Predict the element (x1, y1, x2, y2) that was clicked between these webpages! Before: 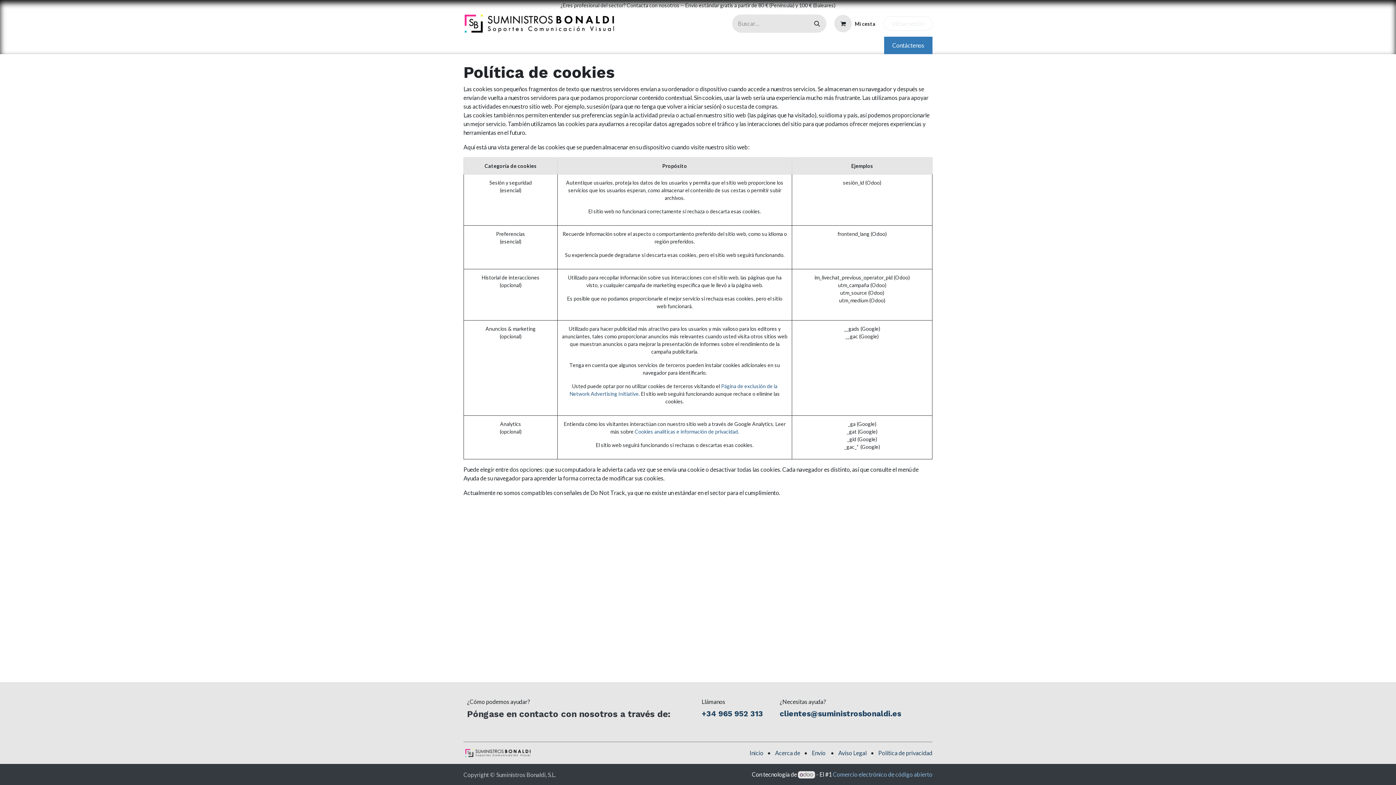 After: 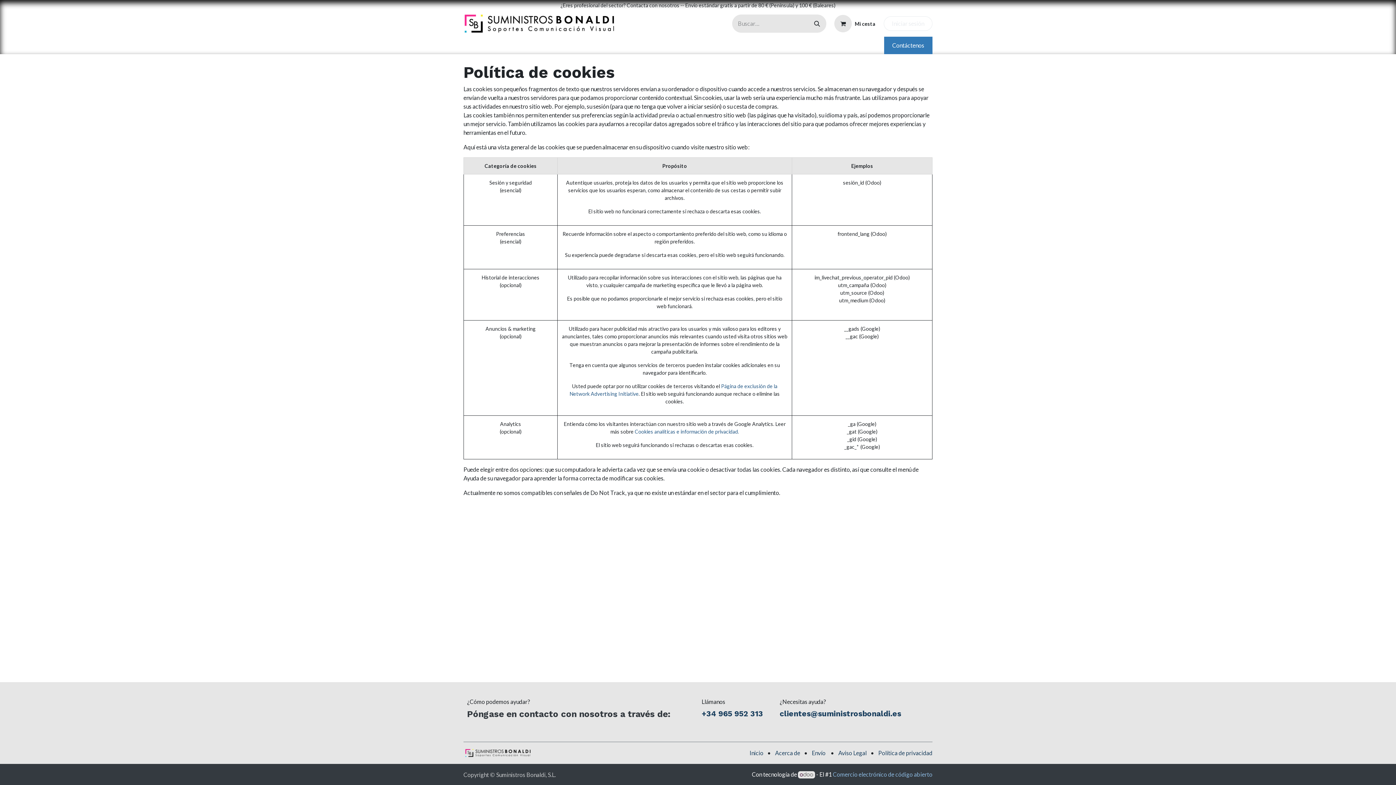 Action: label: Reprografía  bbox: (589, 38, 634, 52)